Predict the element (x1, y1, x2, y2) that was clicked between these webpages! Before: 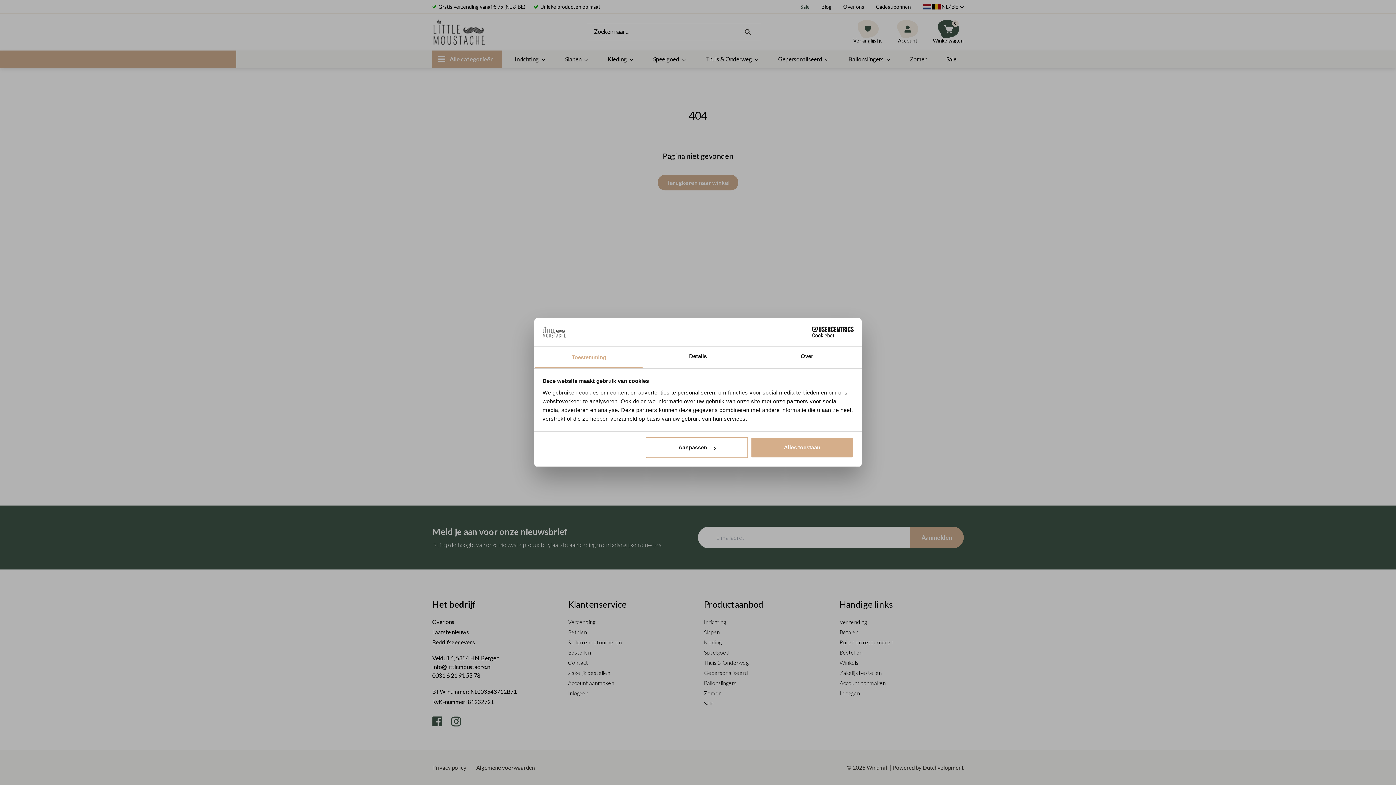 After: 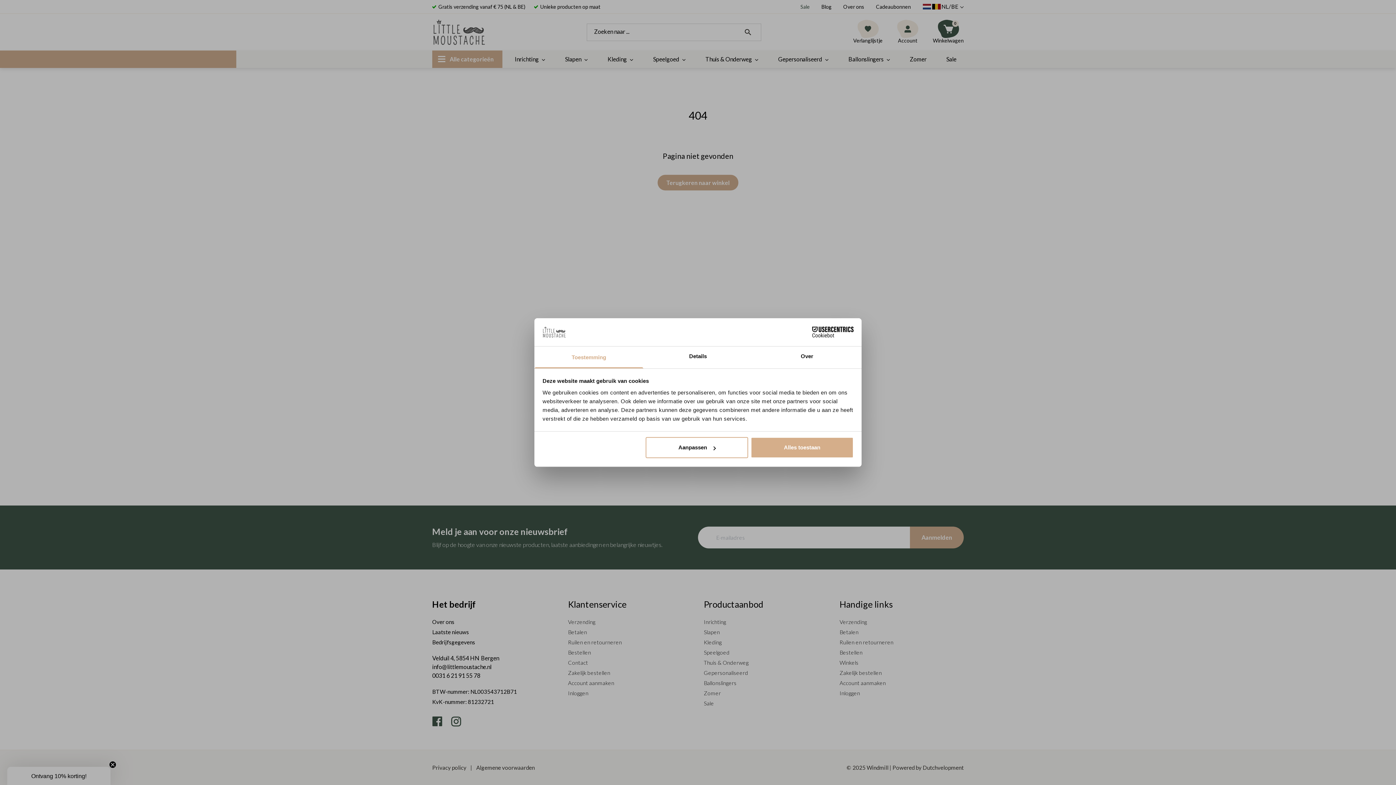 Action: bbox: (790, 326, 853, 337) label: Cookiebot - opens in a new window